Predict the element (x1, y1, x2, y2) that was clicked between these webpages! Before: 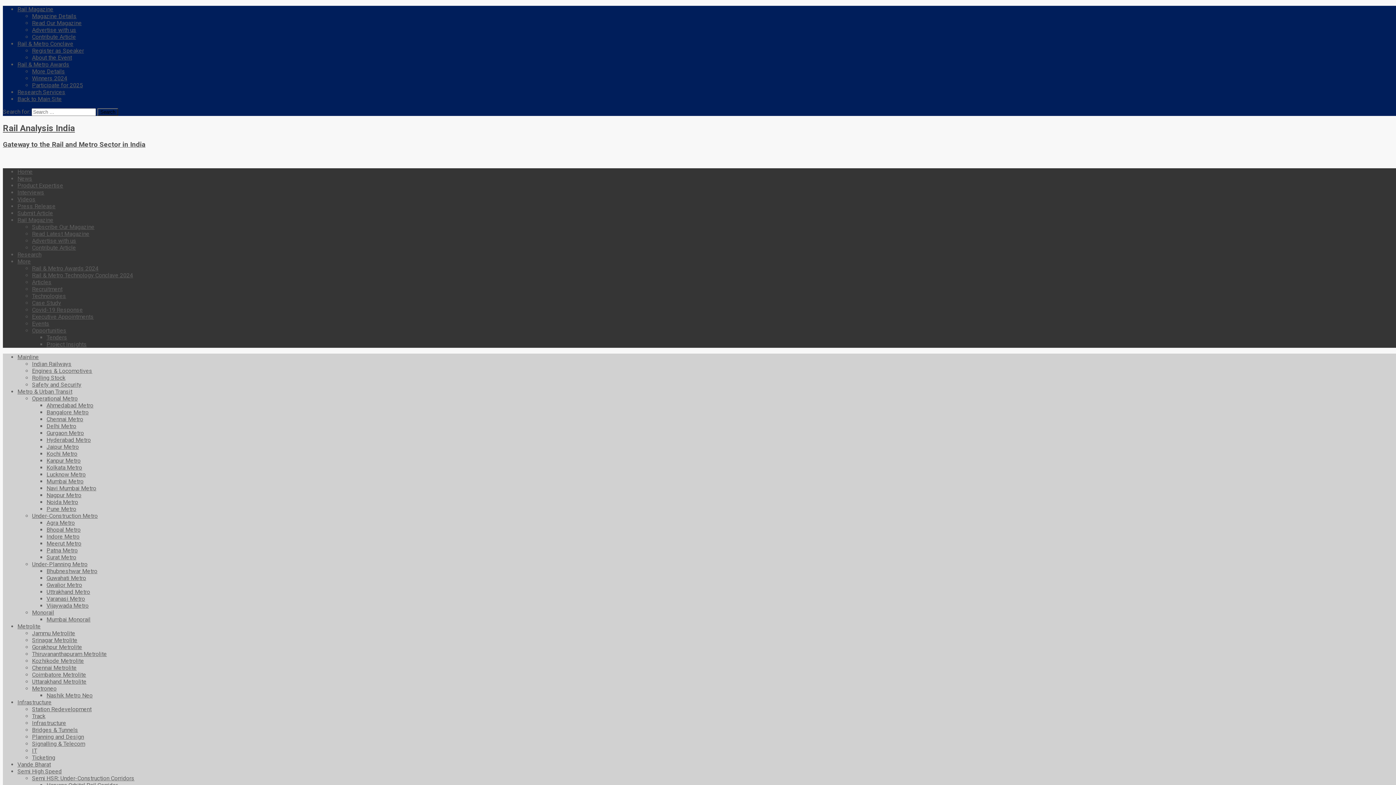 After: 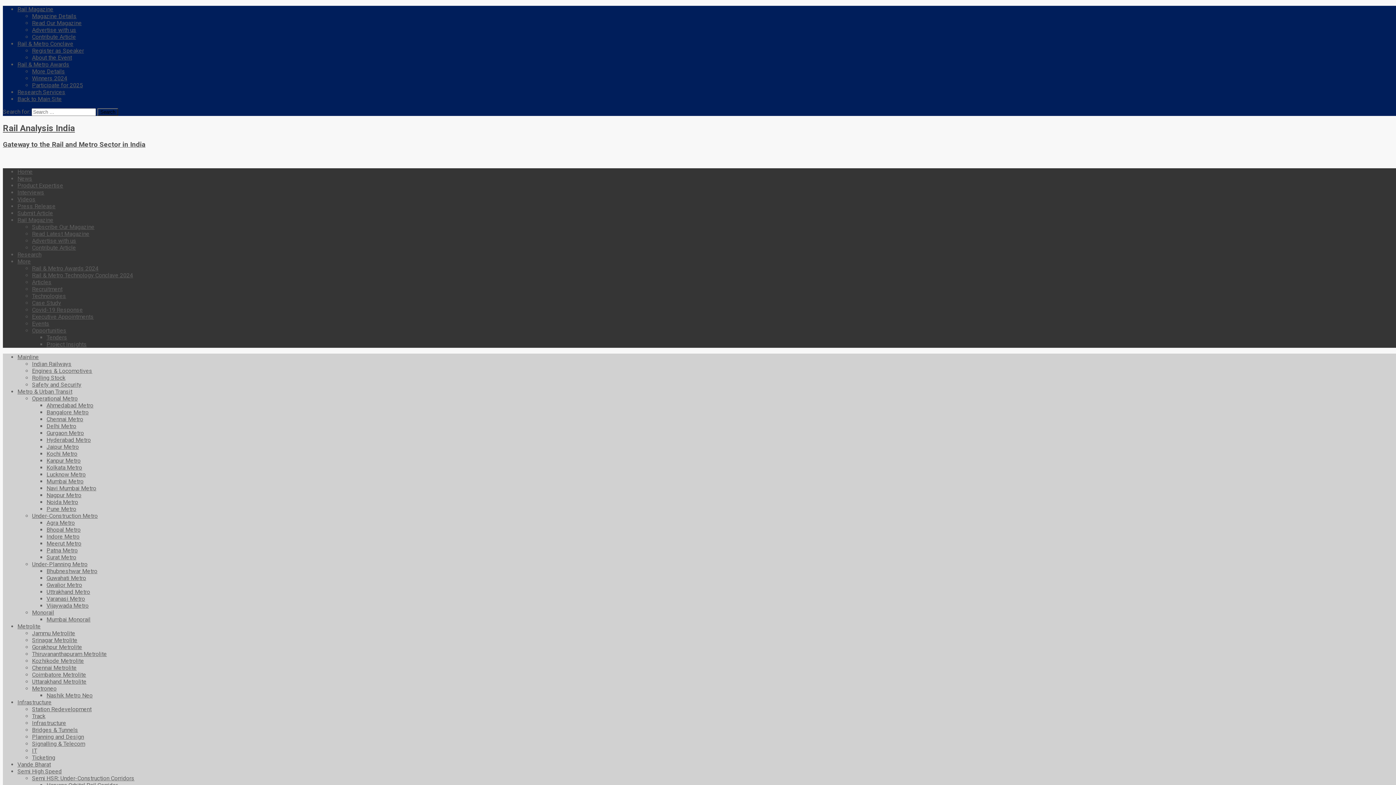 Action: bbox: (32, 775, 134, 782) label: Semi HSR: Under-Construction Corridors